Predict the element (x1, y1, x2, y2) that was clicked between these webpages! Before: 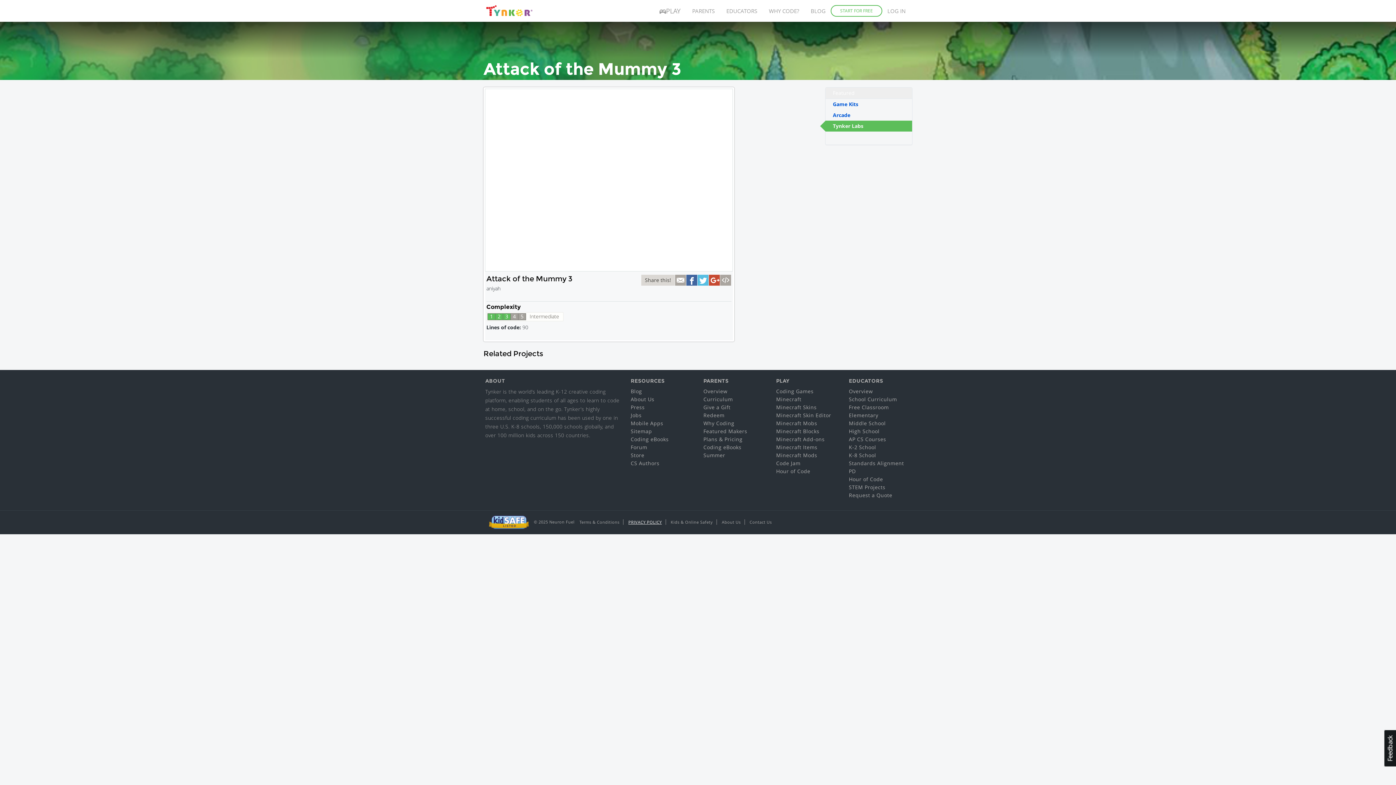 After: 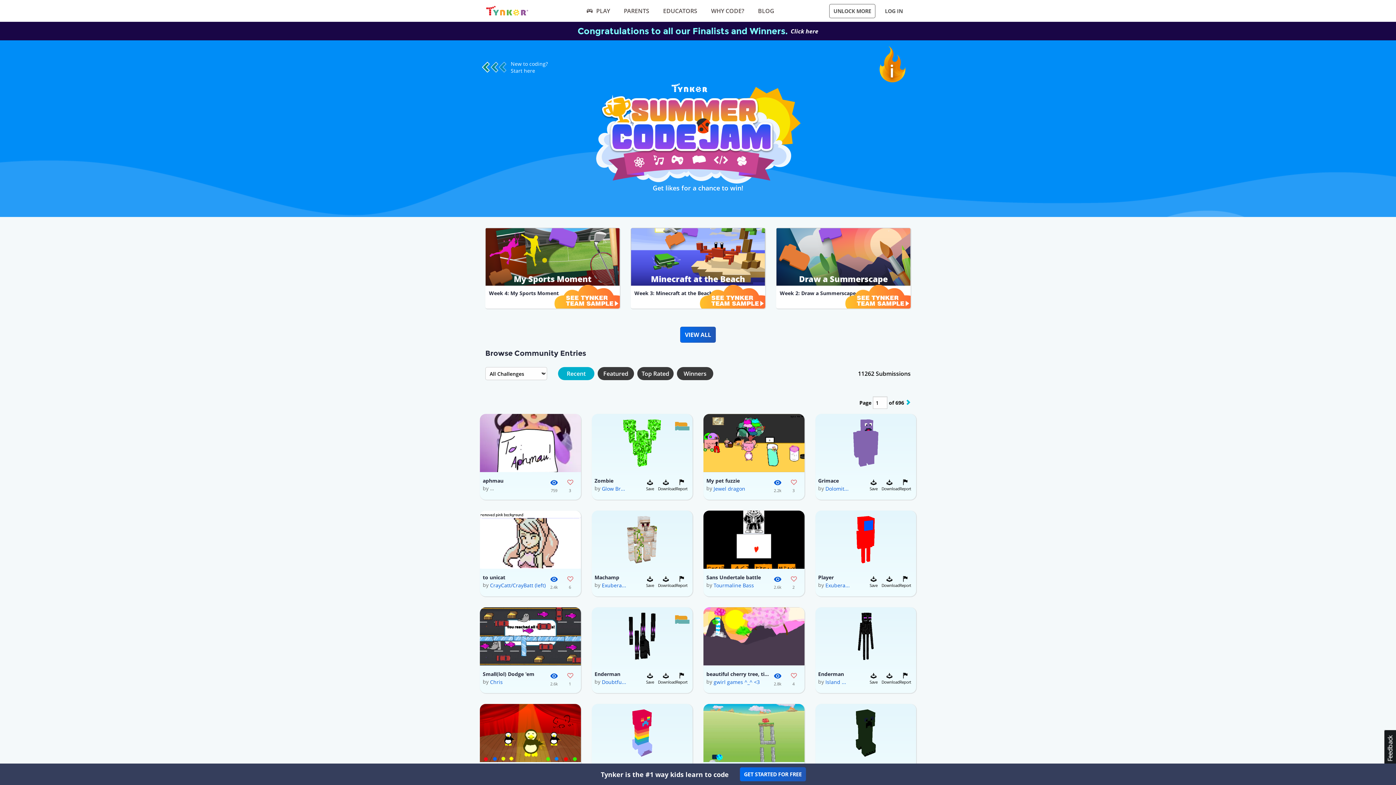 Action: label: Code Jam bbox: (776, 460, 800, 466)